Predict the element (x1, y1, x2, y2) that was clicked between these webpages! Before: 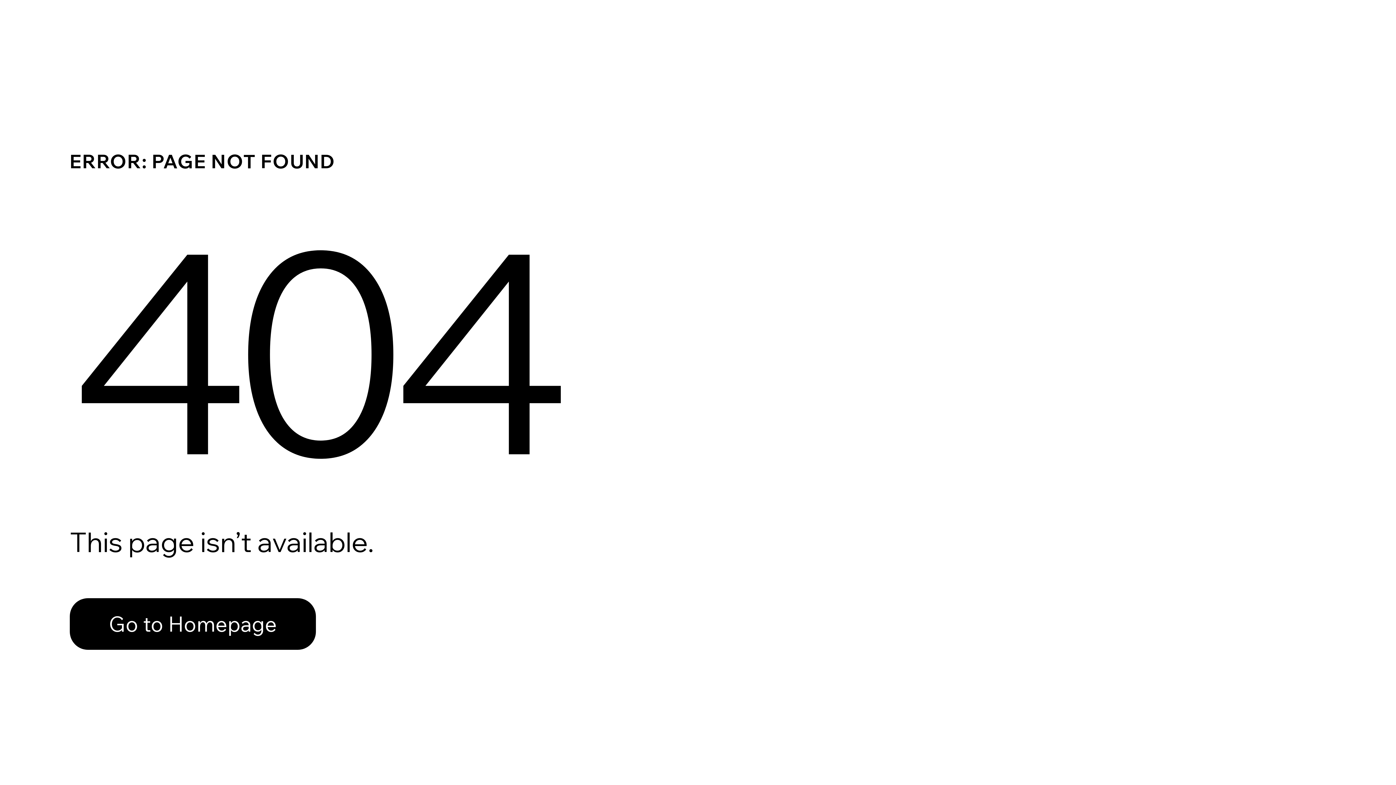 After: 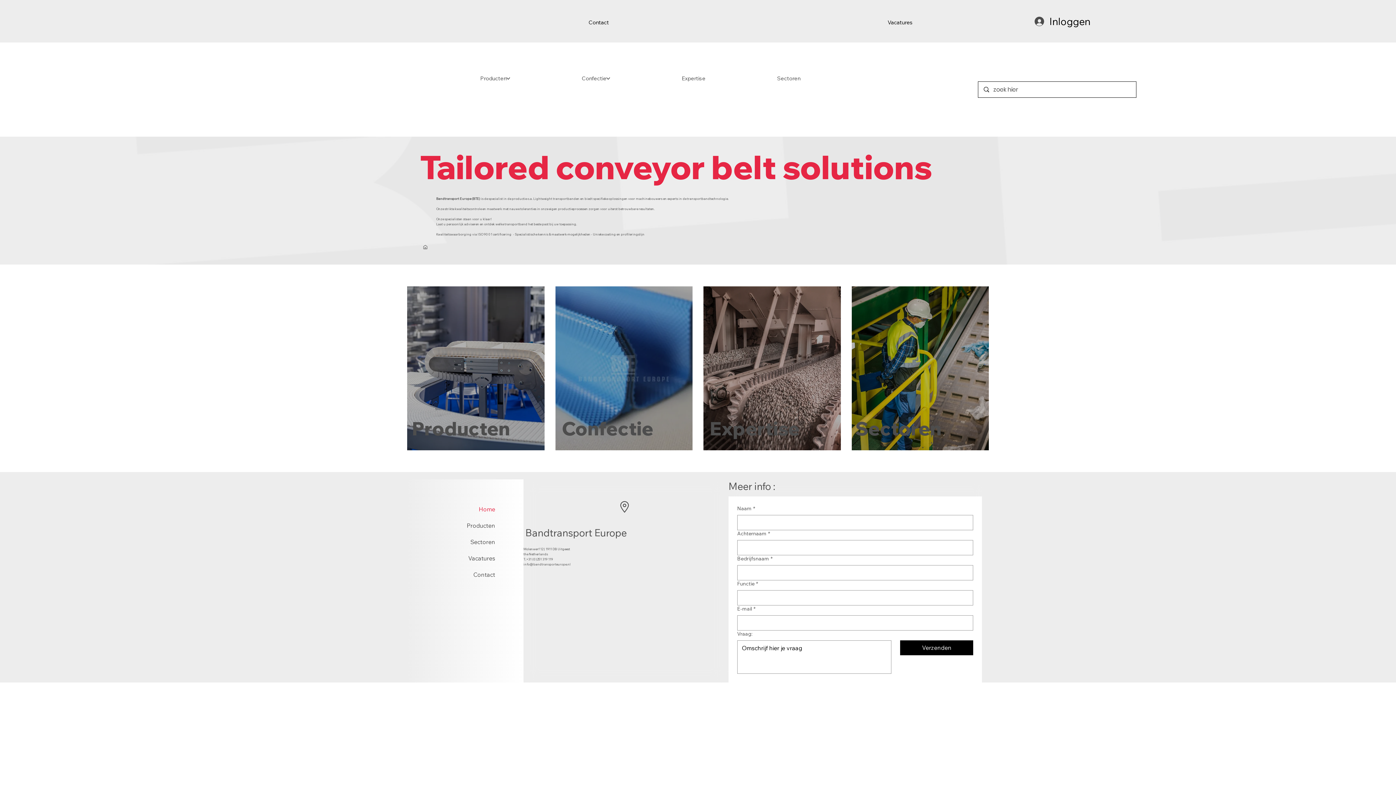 Action: label: Go to Homepage bbox: (69, 598, 316, 650)